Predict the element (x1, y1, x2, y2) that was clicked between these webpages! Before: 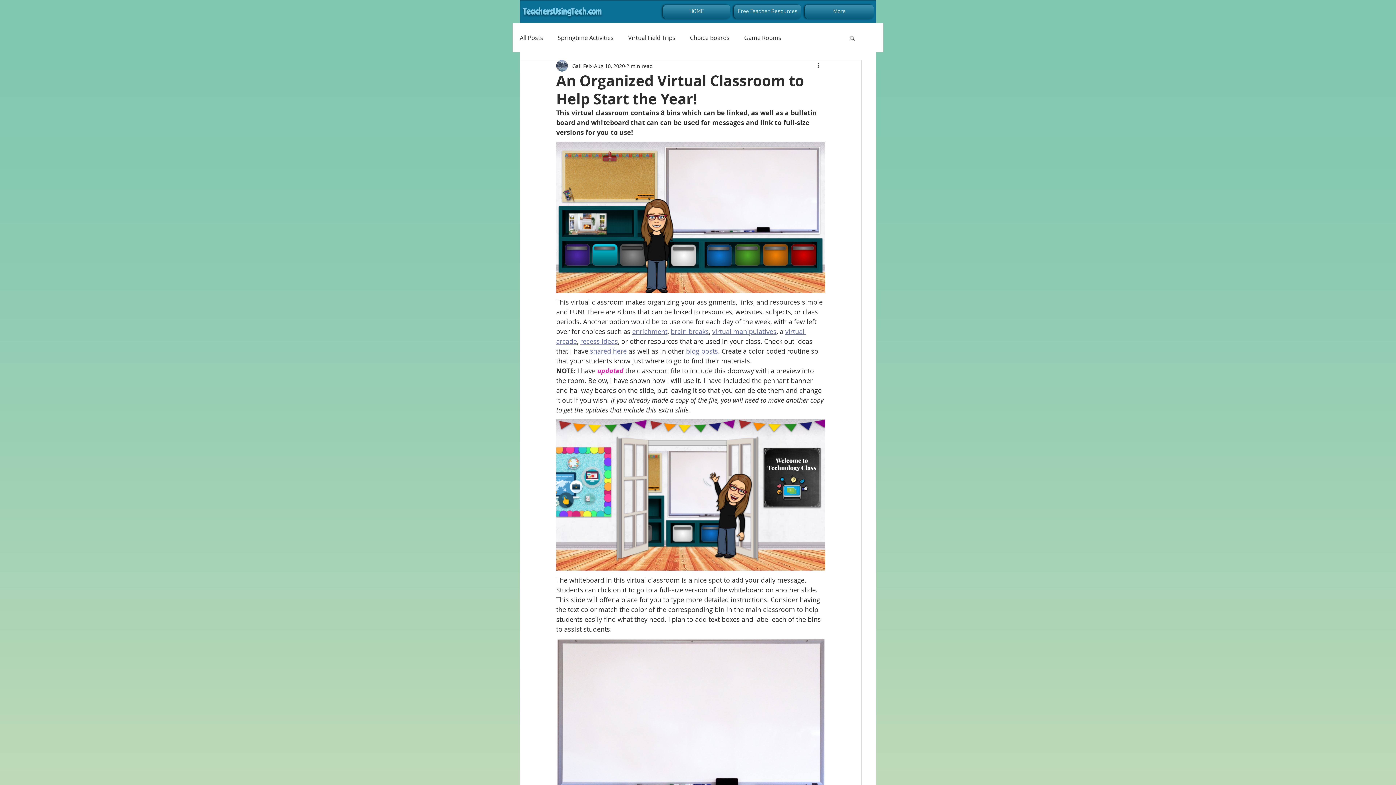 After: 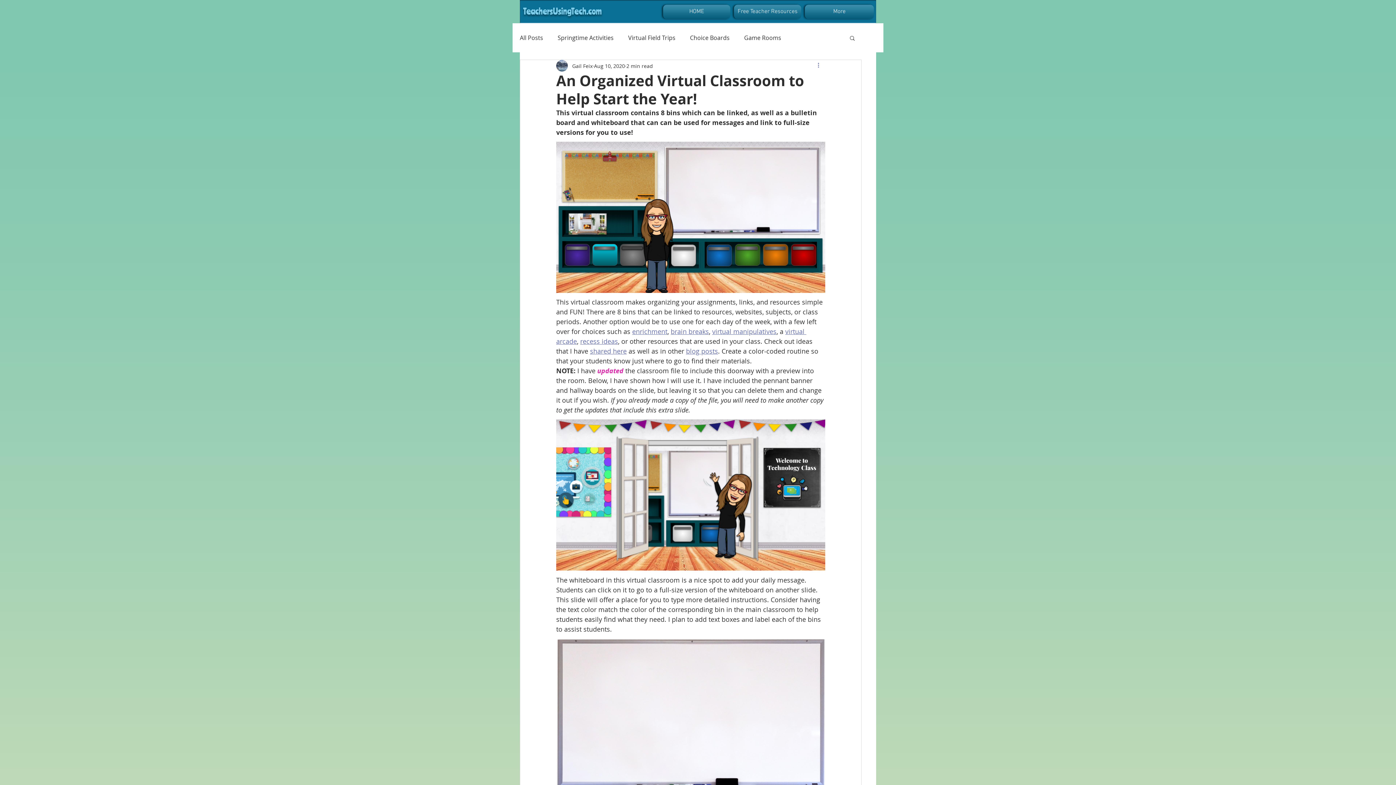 Action: label: More actions bbox: (816, 61, 825, 70)